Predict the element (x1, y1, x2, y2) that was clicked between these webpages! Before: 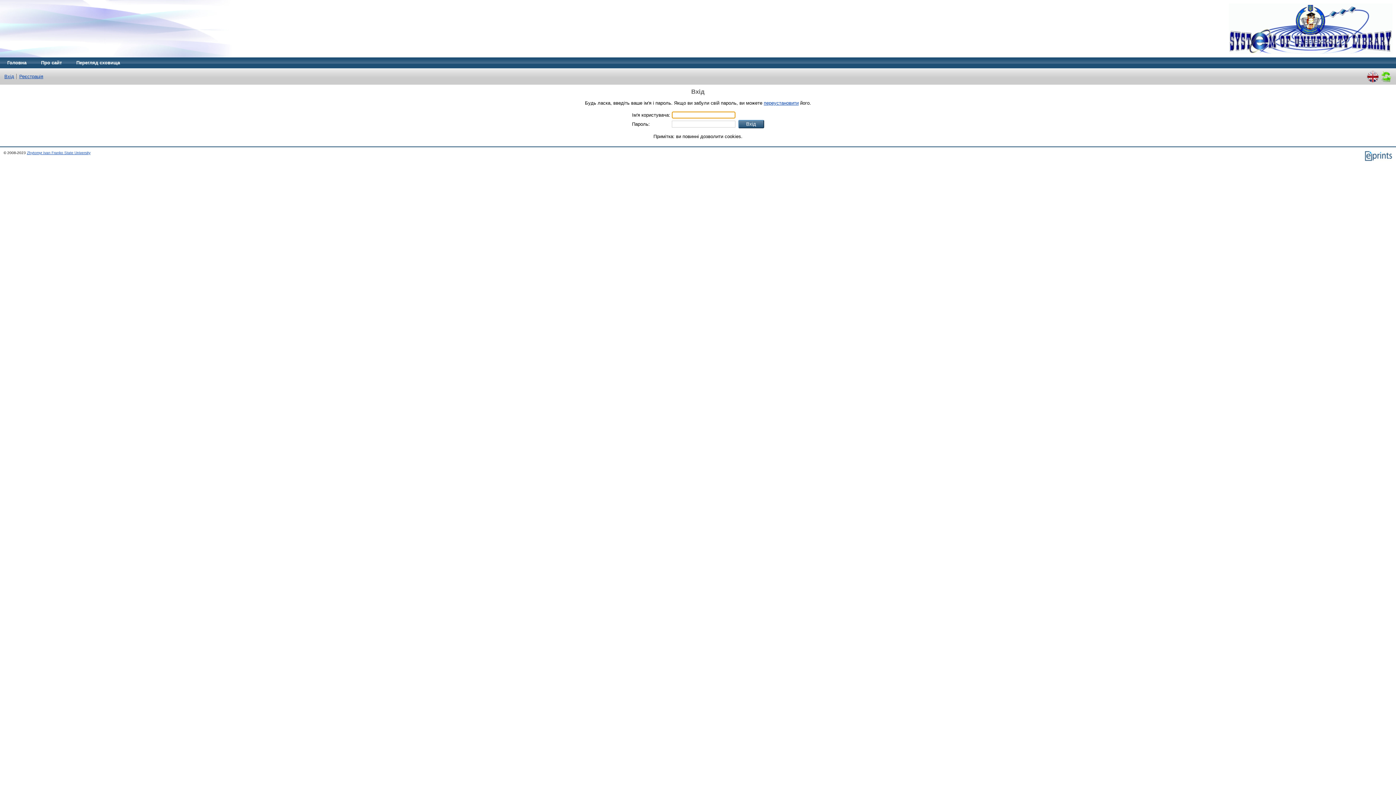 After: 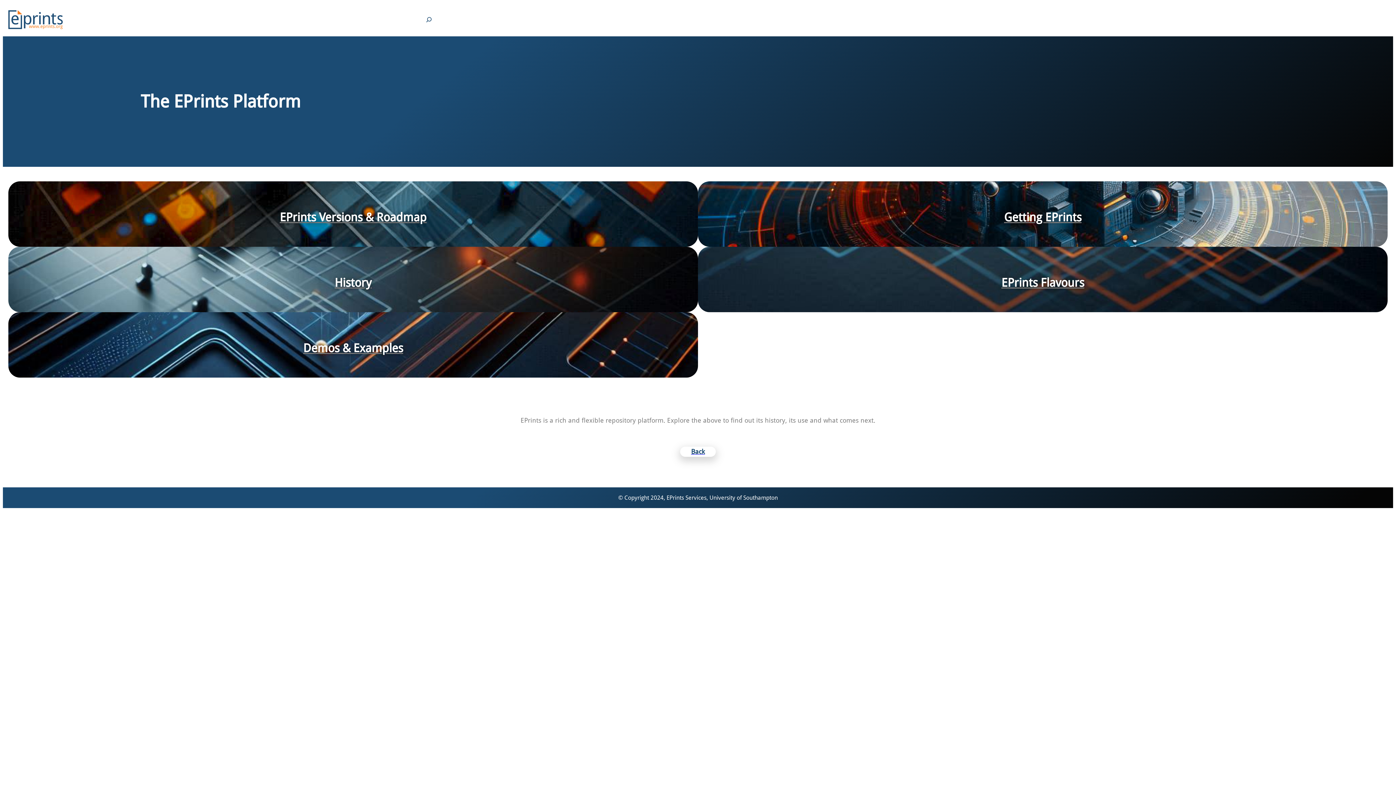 Action: bbox: (1364, 158, 1392, 162)